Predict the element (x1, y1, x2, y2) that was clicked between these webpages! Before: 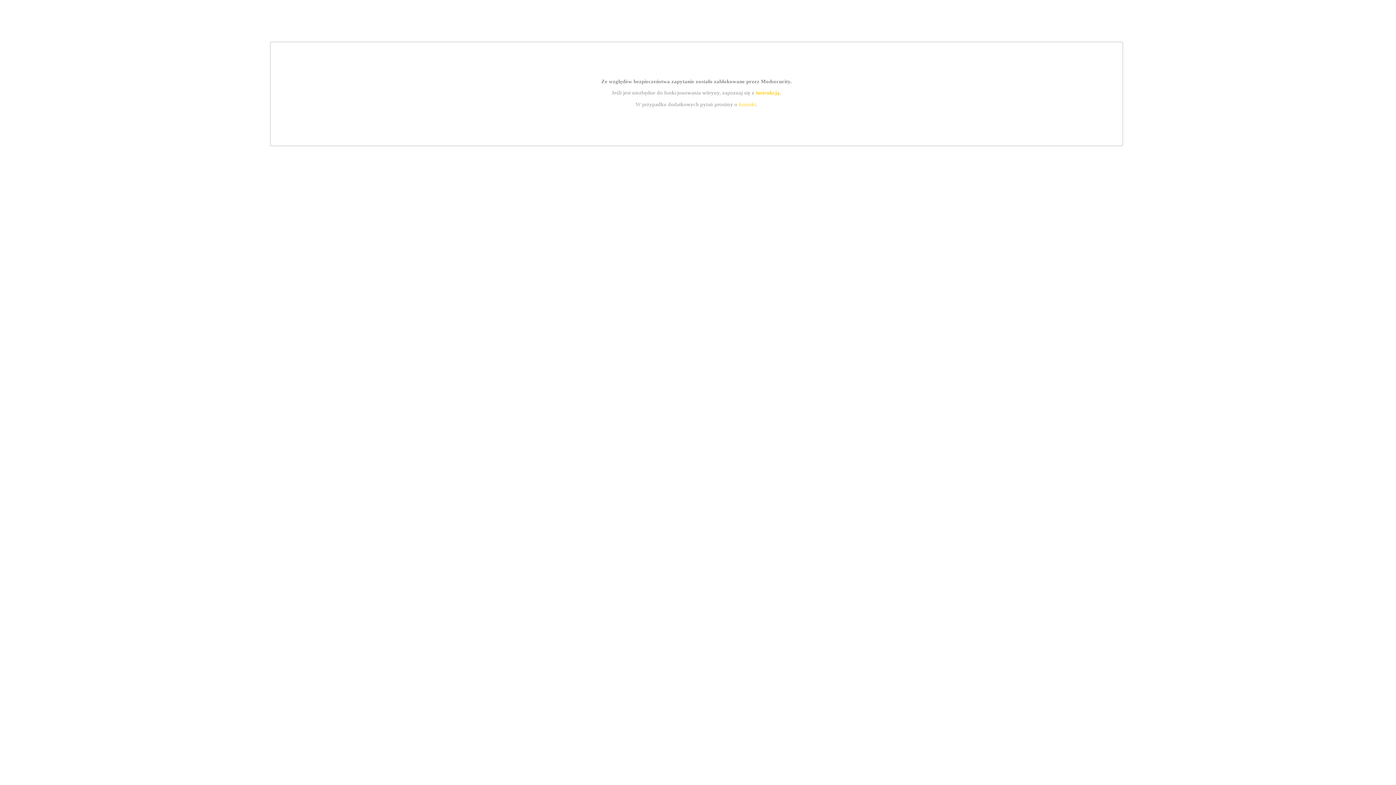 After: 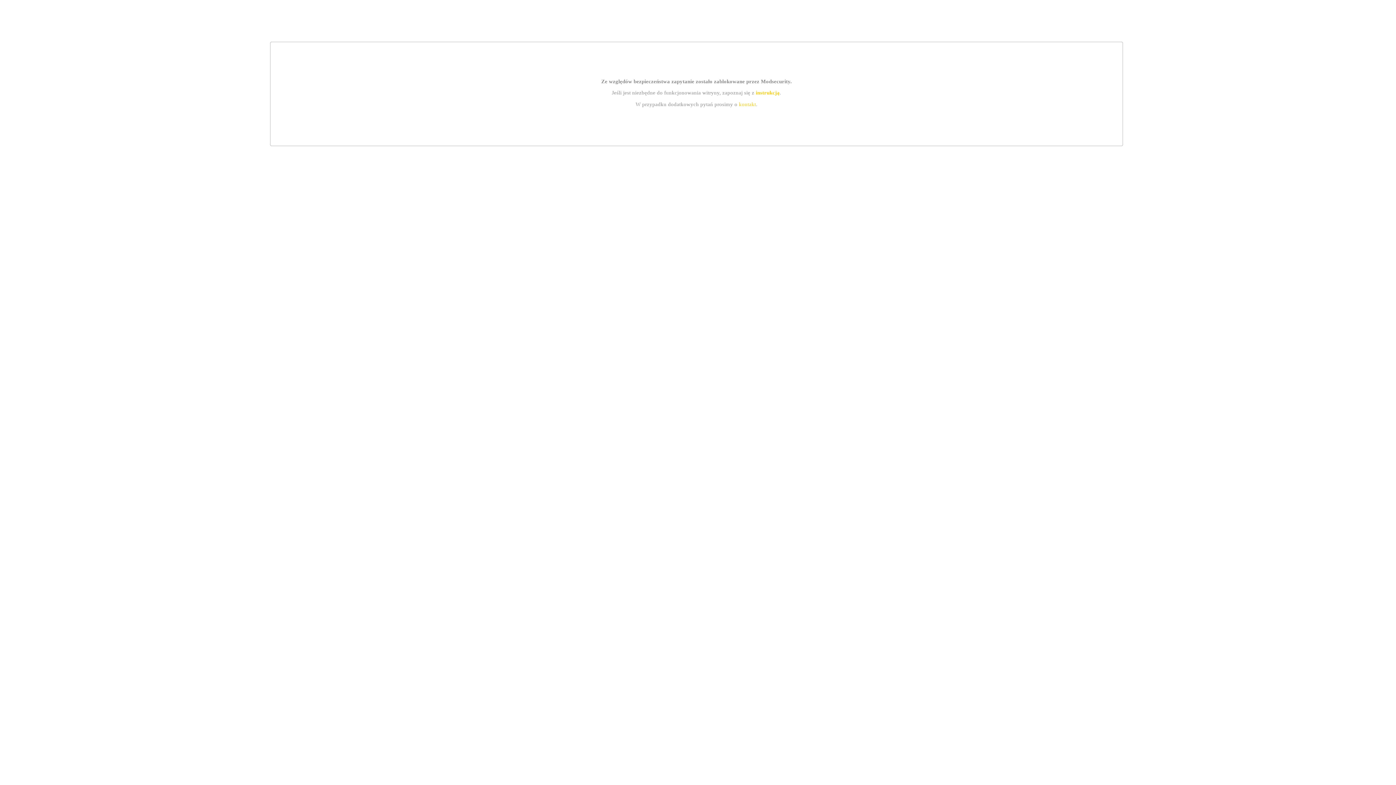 Action: bbox: (739, 101, 756, 107) label: kontakt